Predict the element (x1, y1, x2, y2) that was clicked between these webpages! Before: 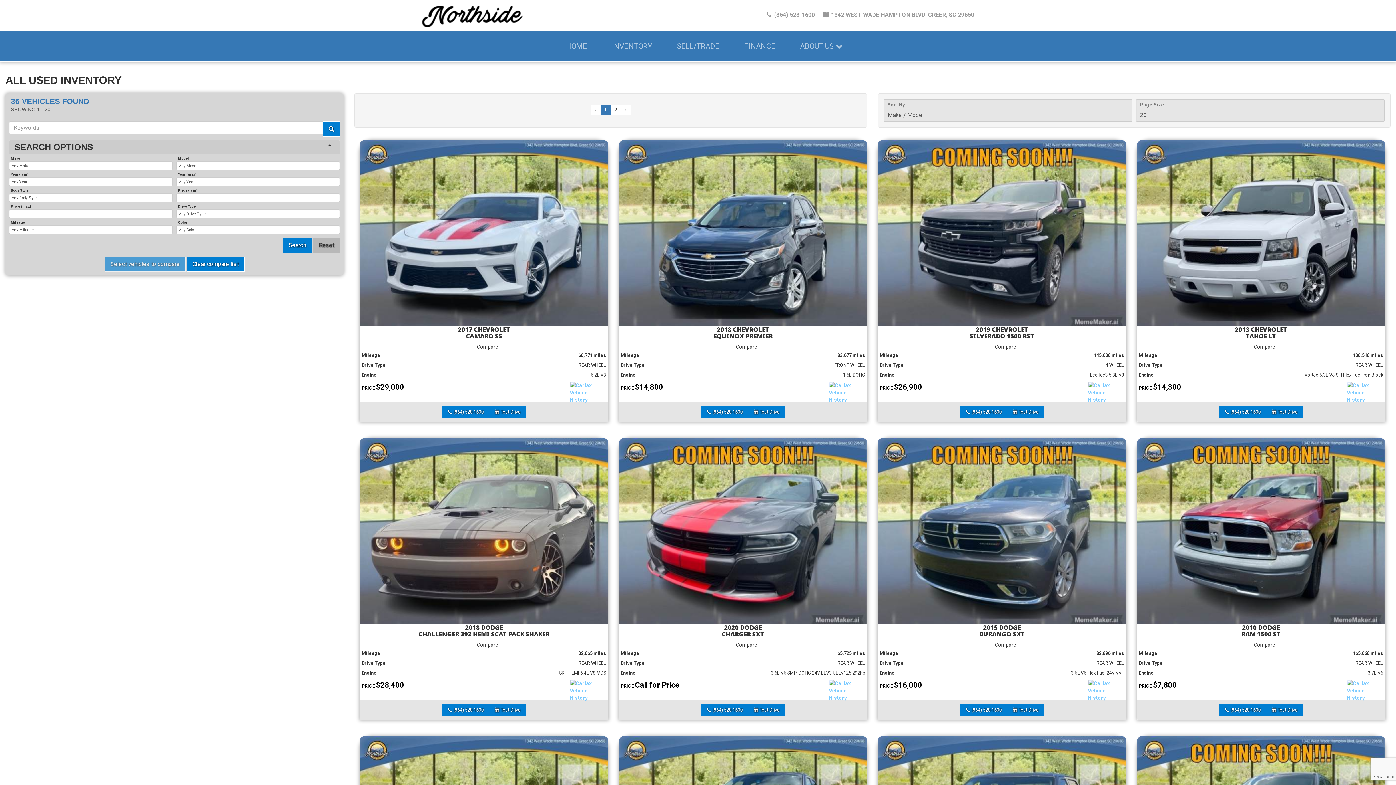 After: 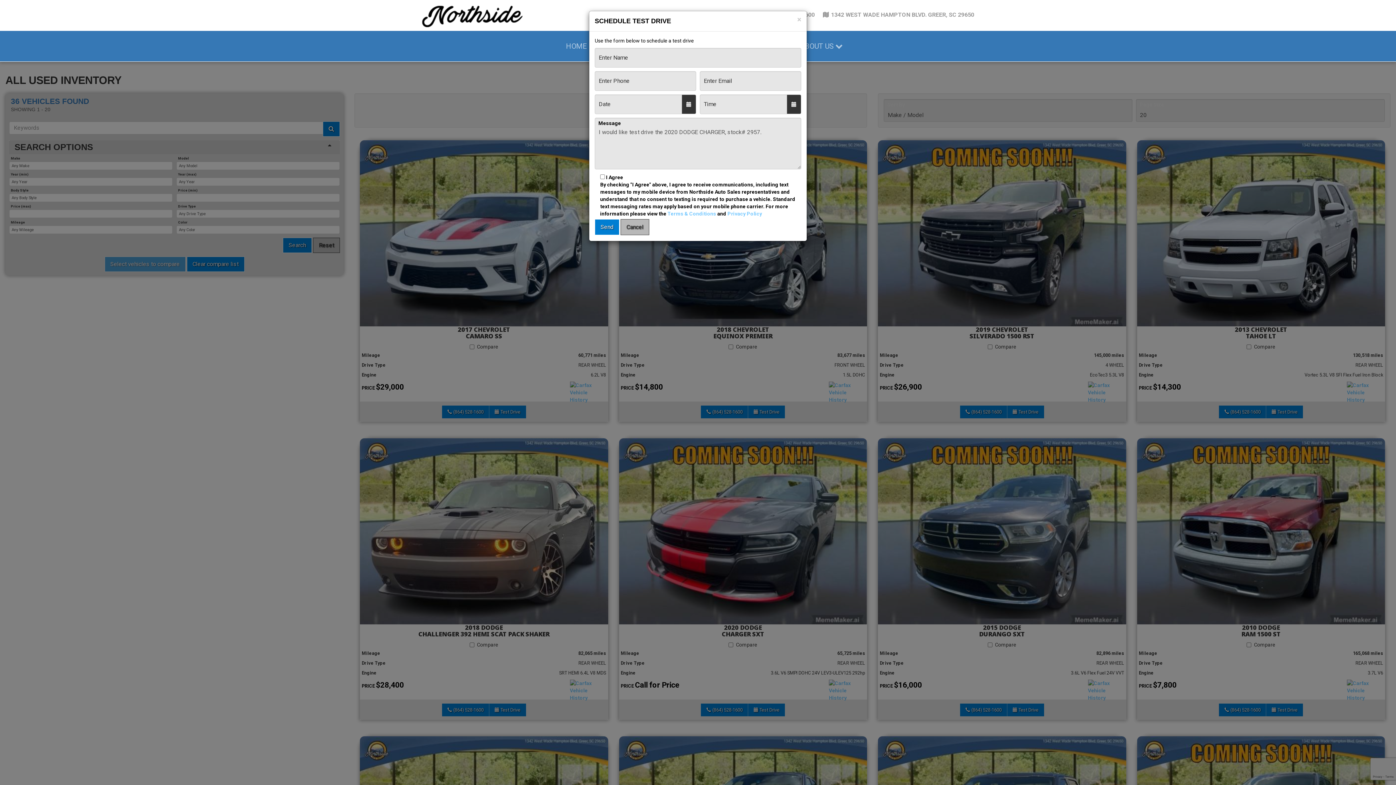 Action: bbox: (748, 703, 785, 716) label:  Test Drive